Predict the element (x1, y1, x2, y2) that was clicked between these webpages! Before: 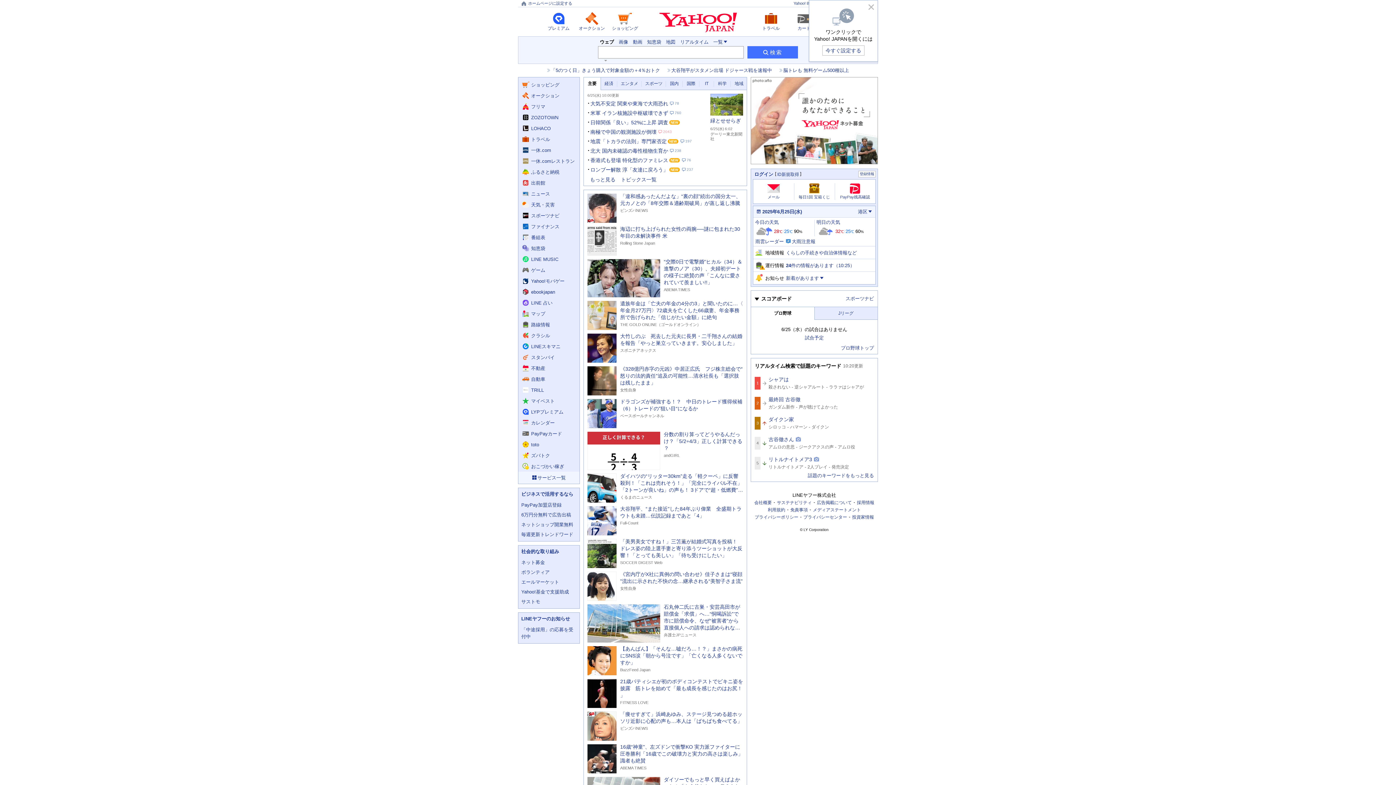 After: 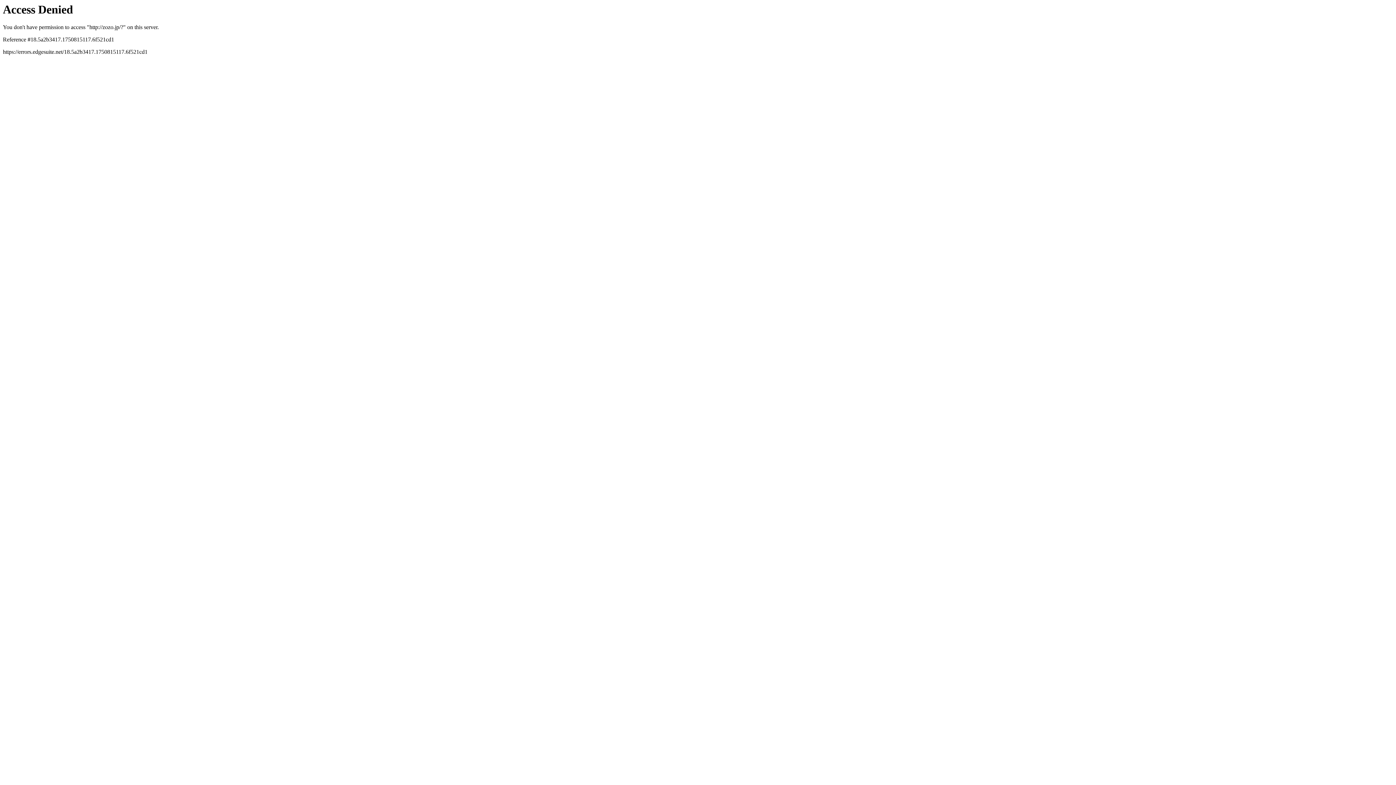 Action: label: ZOZOTOWNへ遷移する bbox: (518, 112, 579, 122)